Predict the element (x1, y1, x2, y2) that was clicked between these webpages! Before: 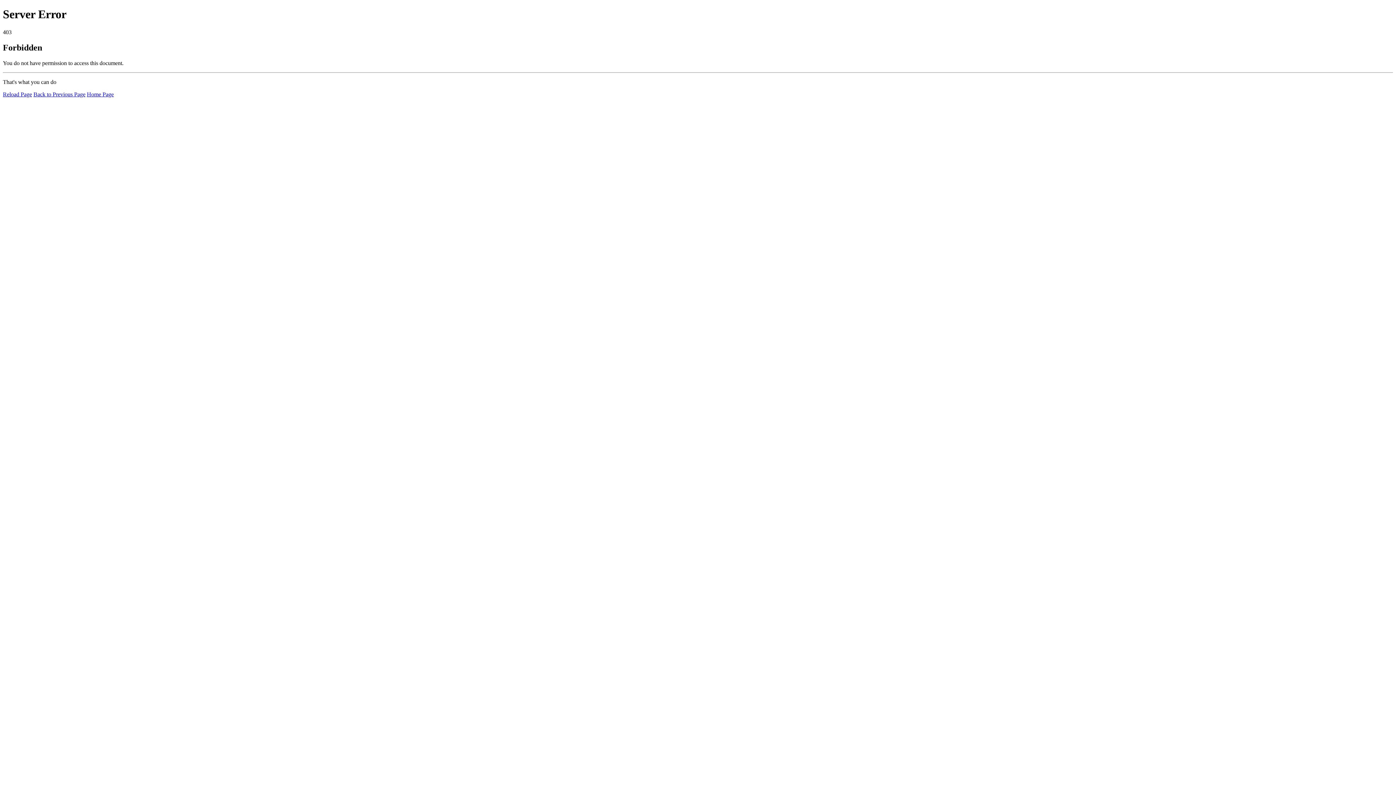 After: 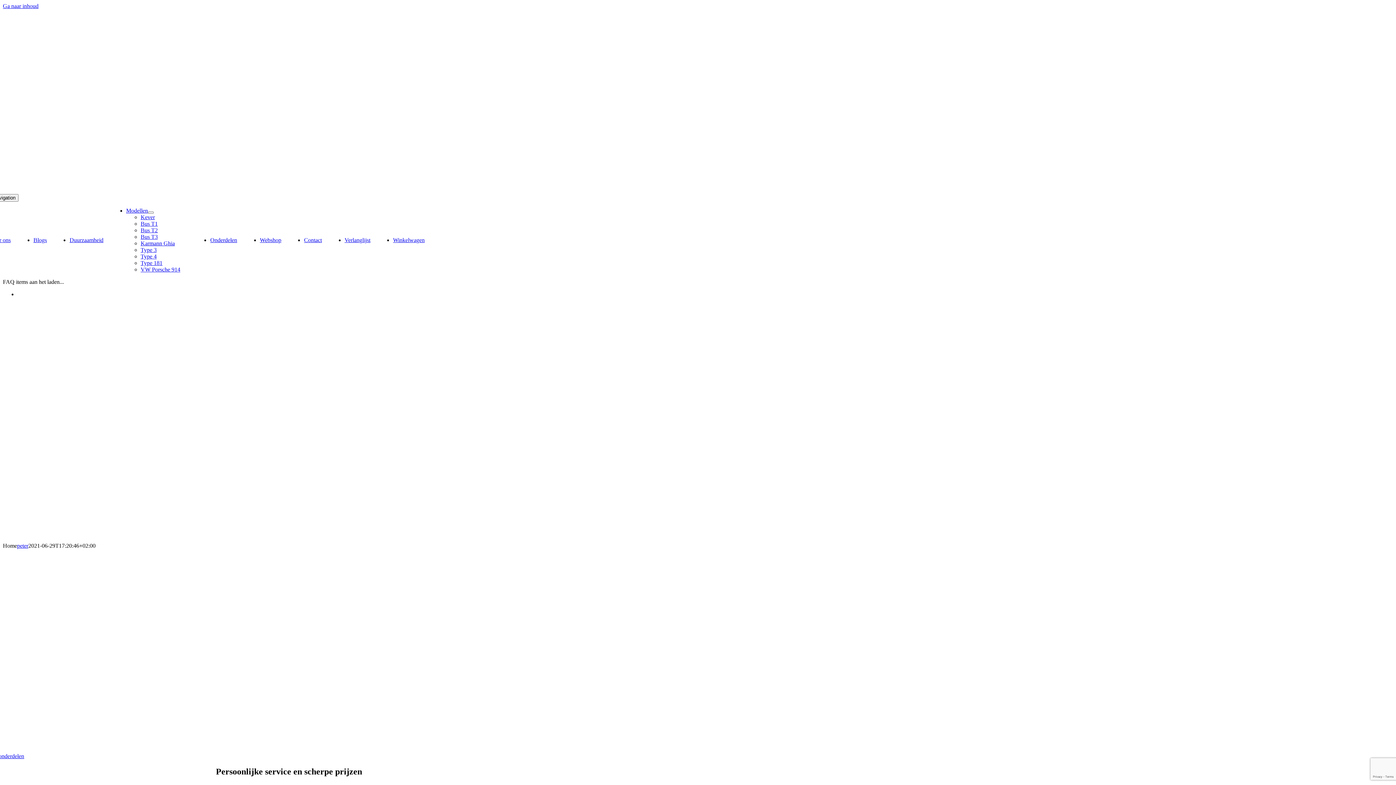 Action: label: Home Page bbox: (86, 91, 113, 97)